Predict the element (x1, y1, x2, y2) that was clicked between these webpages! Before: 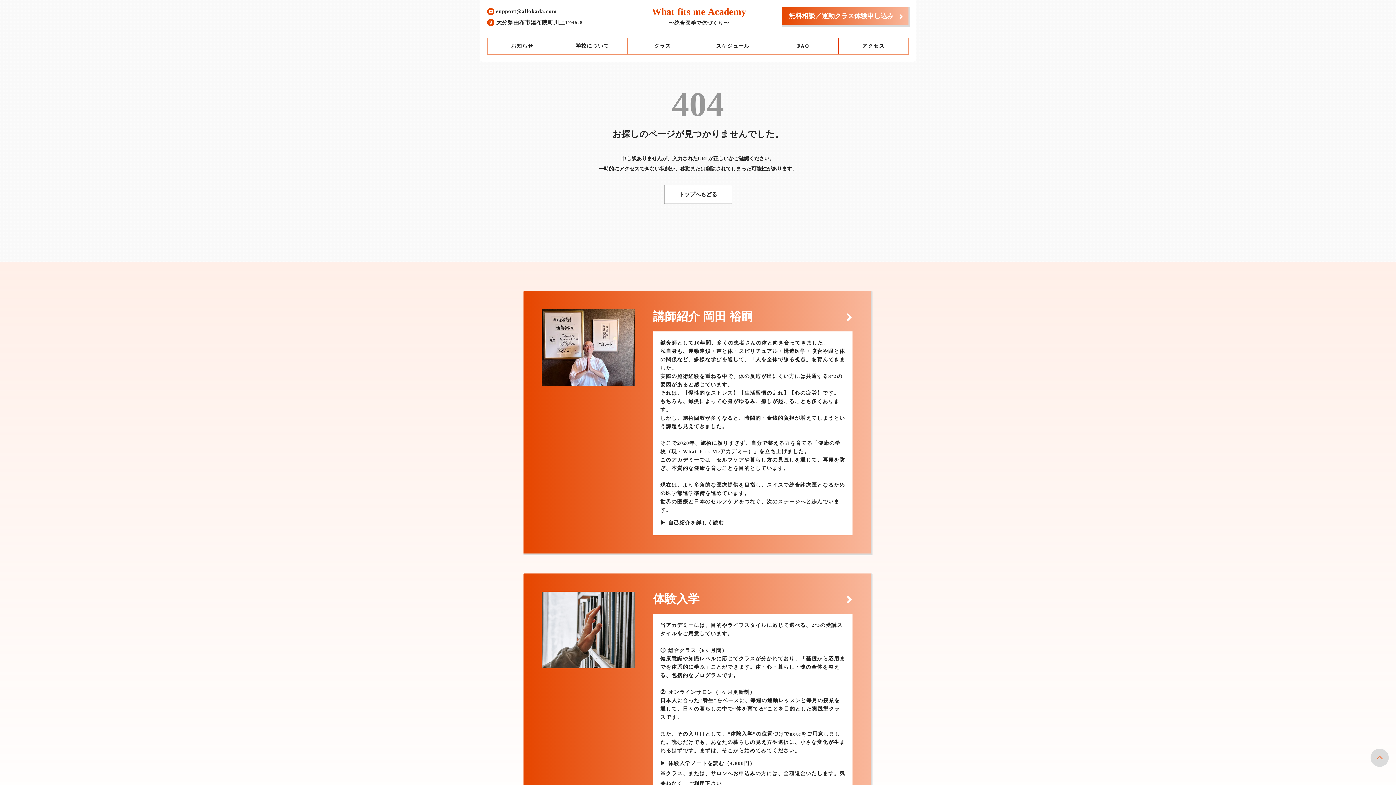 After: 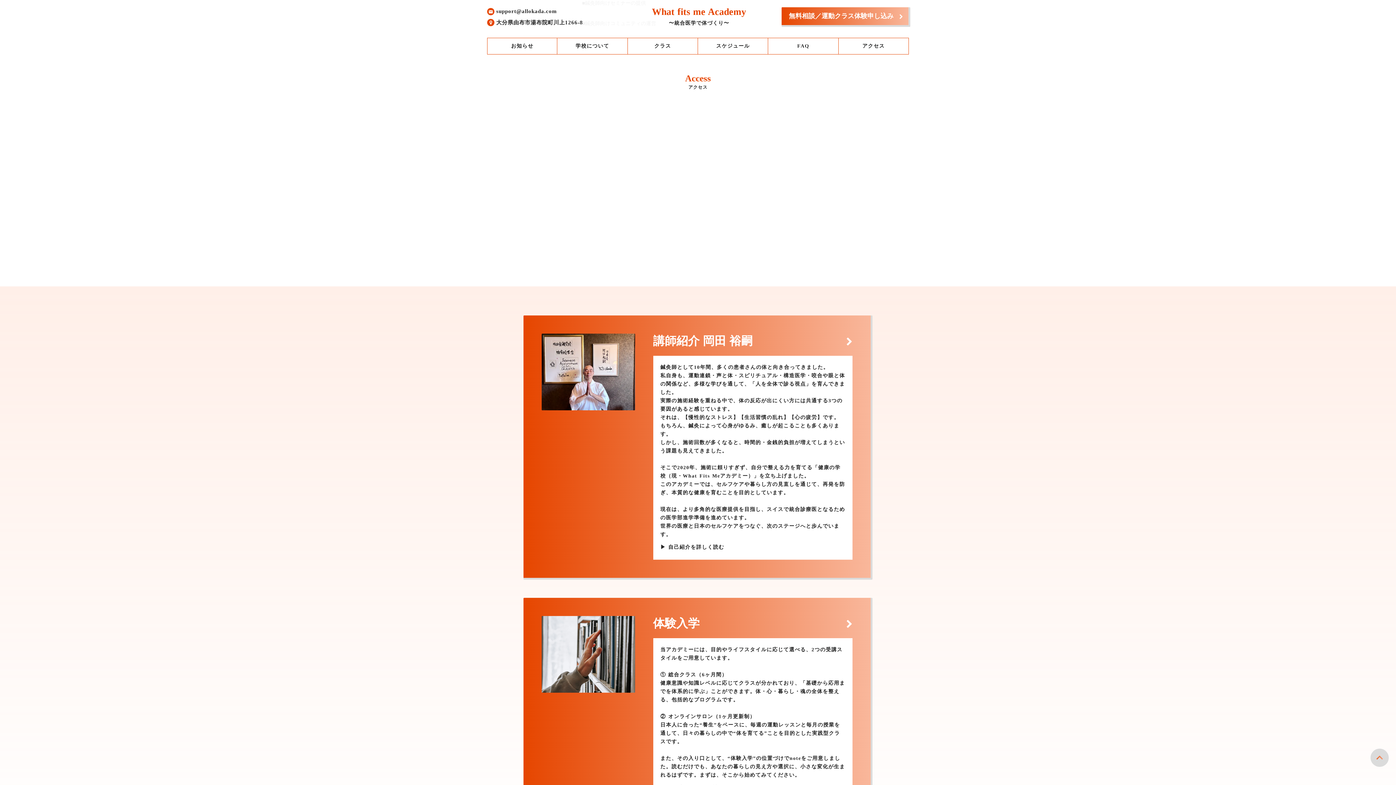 Action: bbox: (487, 18, 583, 26) label: 大分県由布市湯布院町川上1266-8